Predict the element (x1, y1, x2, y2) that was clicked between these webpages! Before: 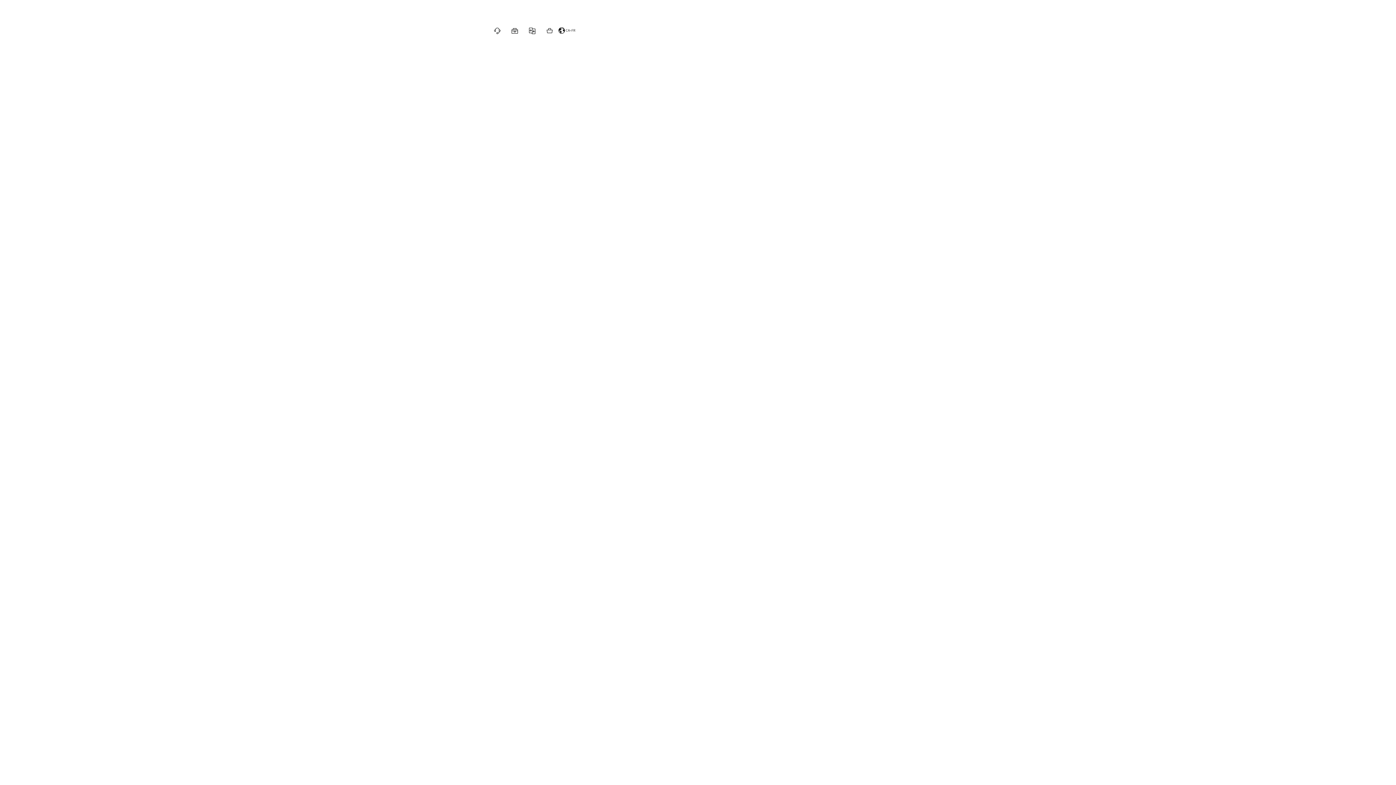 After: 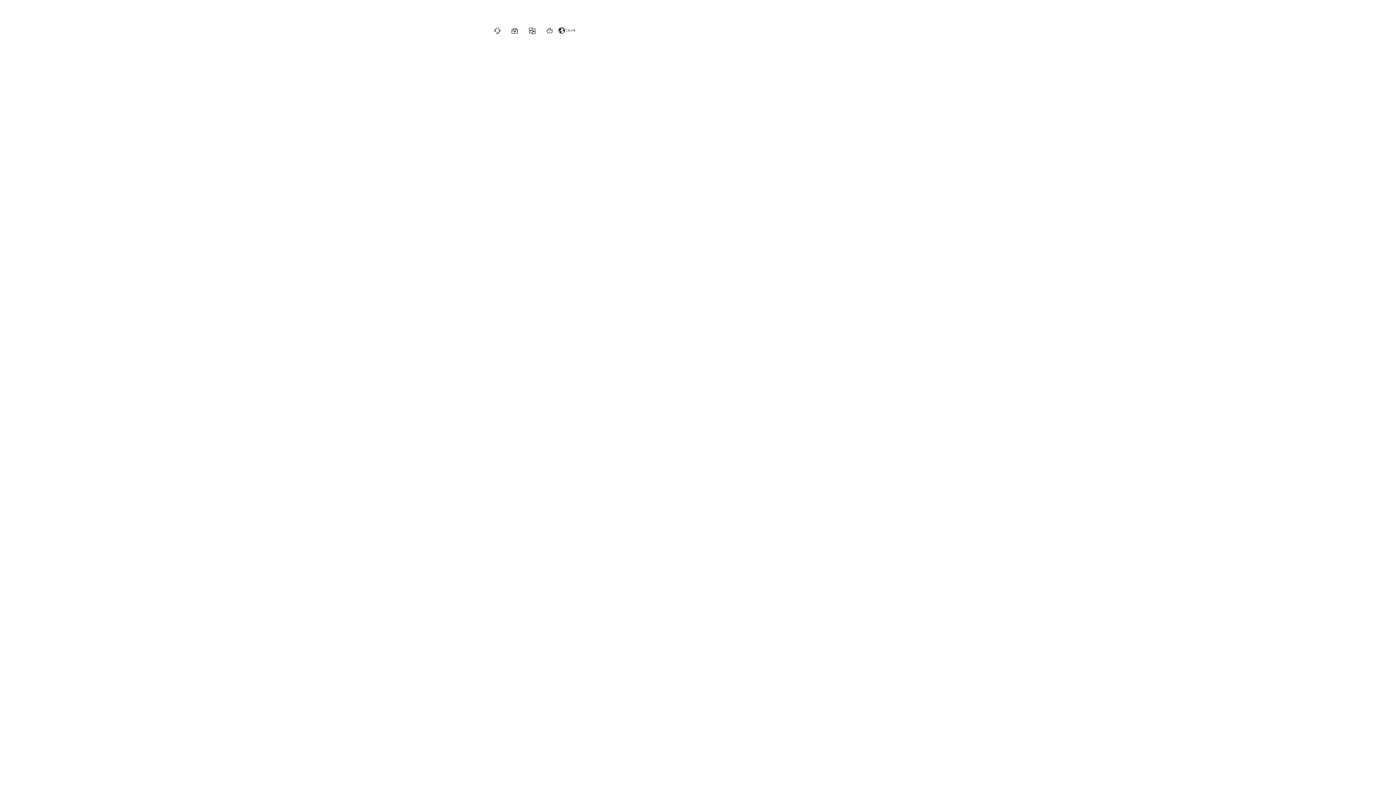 Action: bbox: (506, 21, 523, 38)